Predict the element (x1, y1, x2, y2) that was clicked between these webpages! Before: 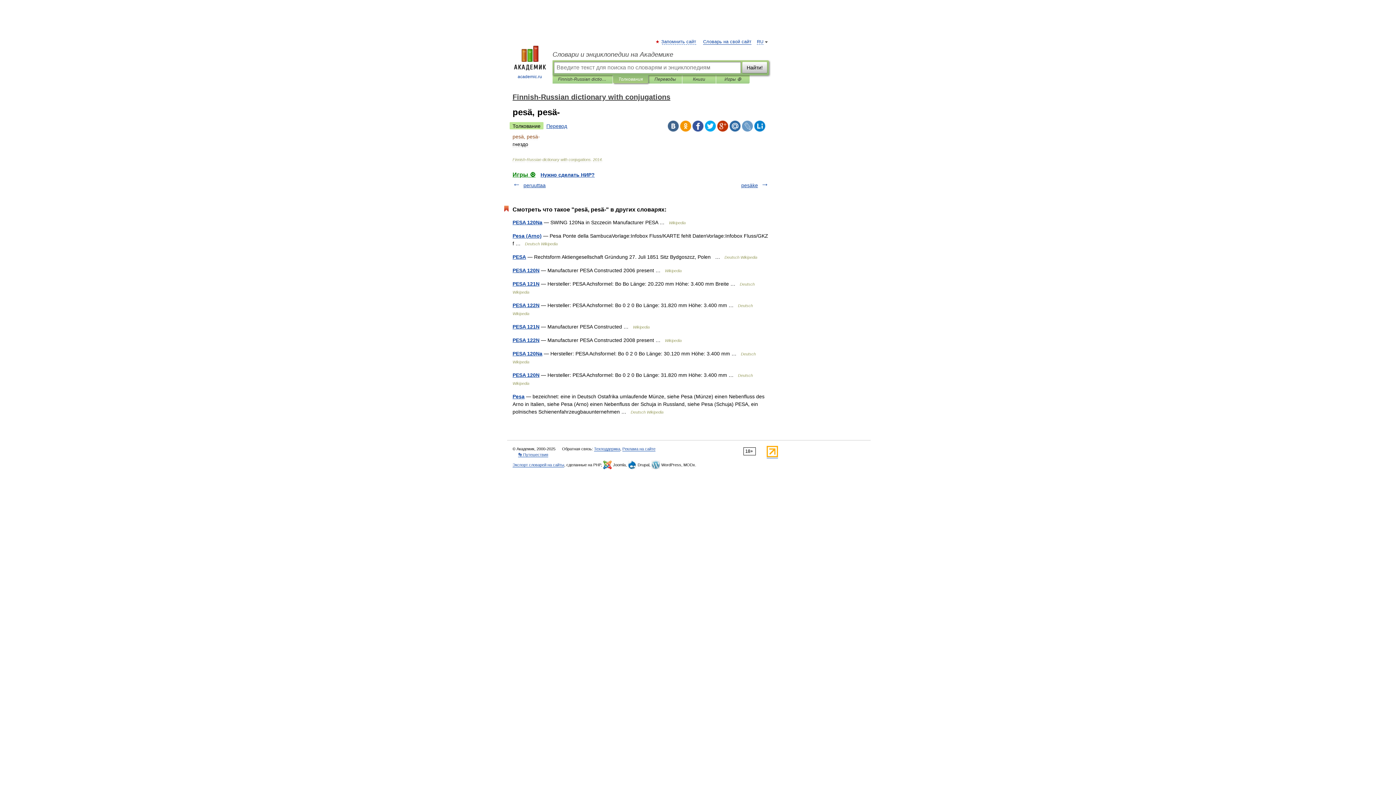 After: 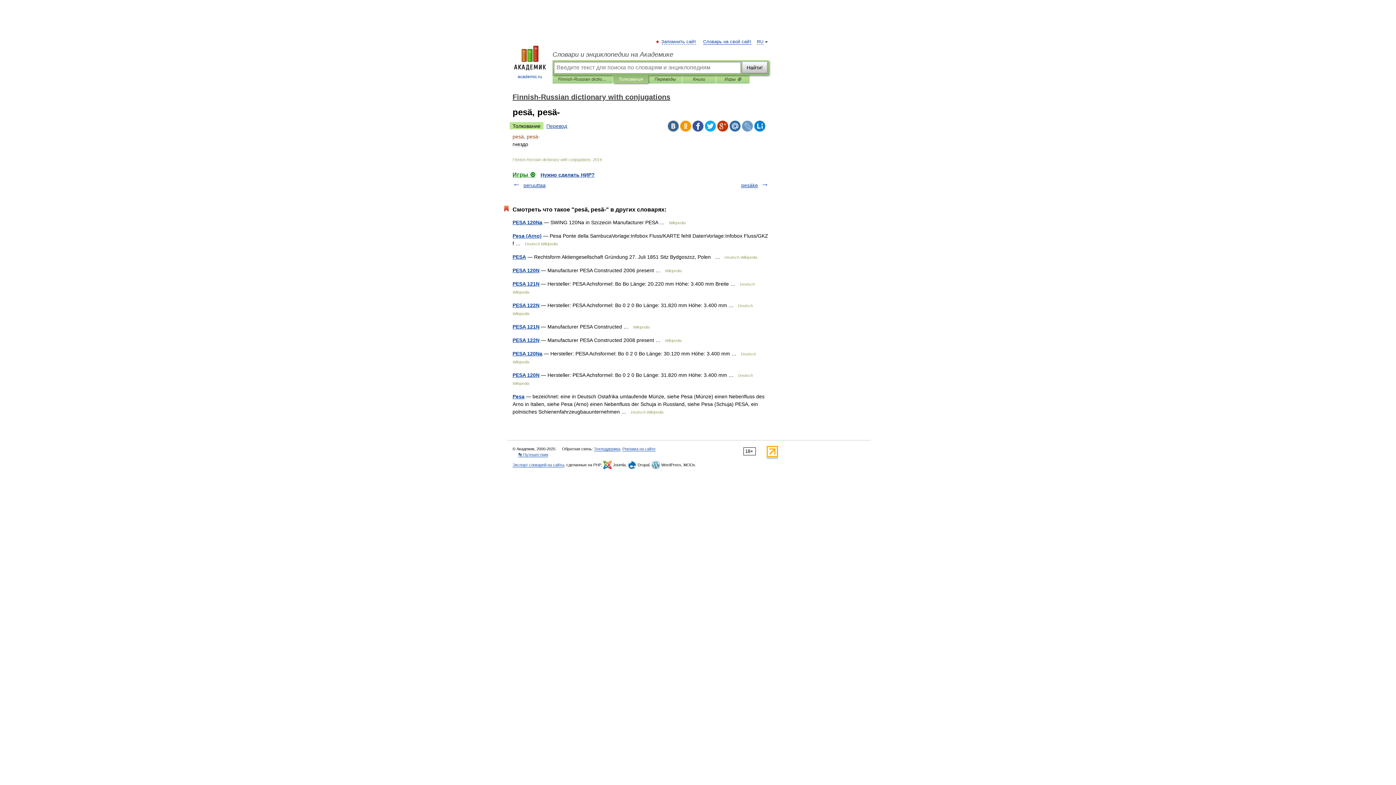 Action: bbox: (692, 120, 703, 131)